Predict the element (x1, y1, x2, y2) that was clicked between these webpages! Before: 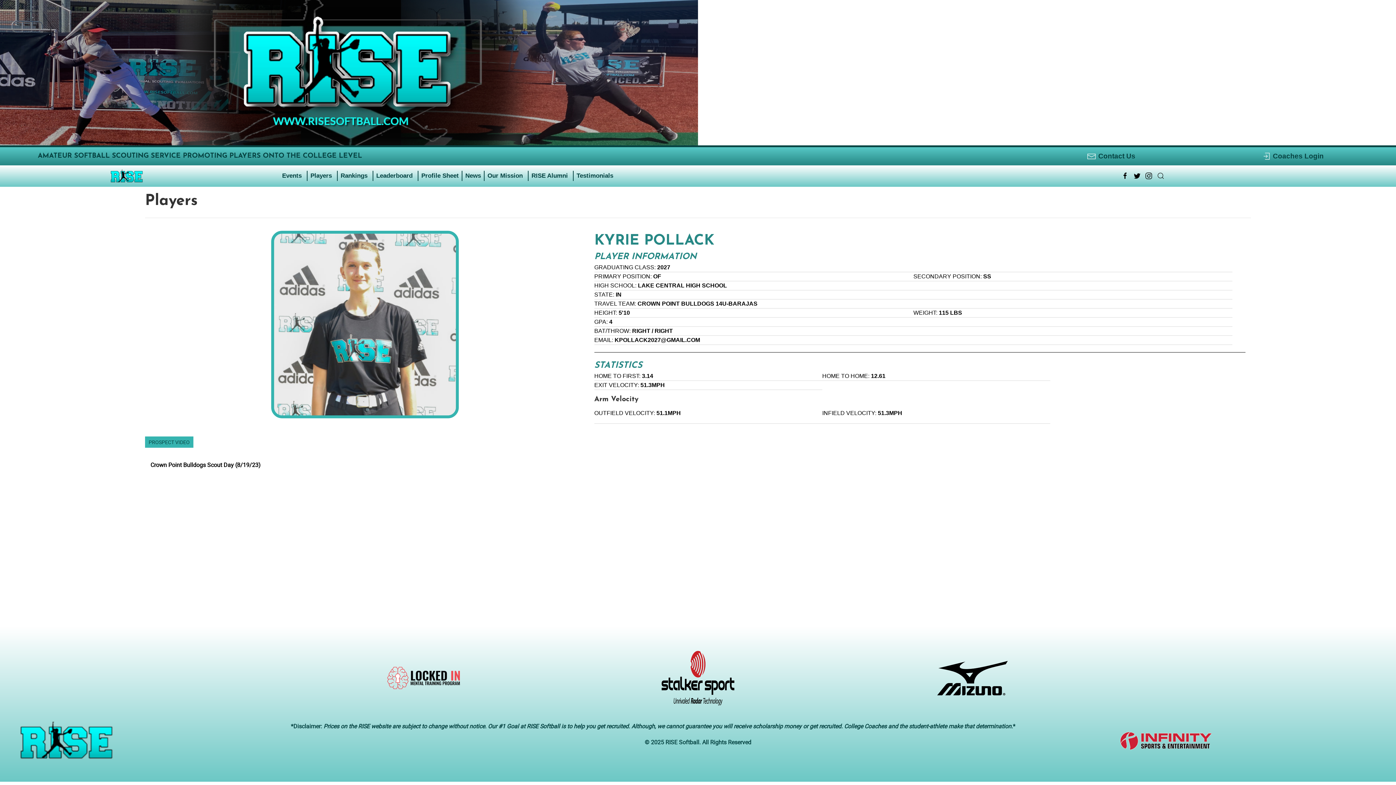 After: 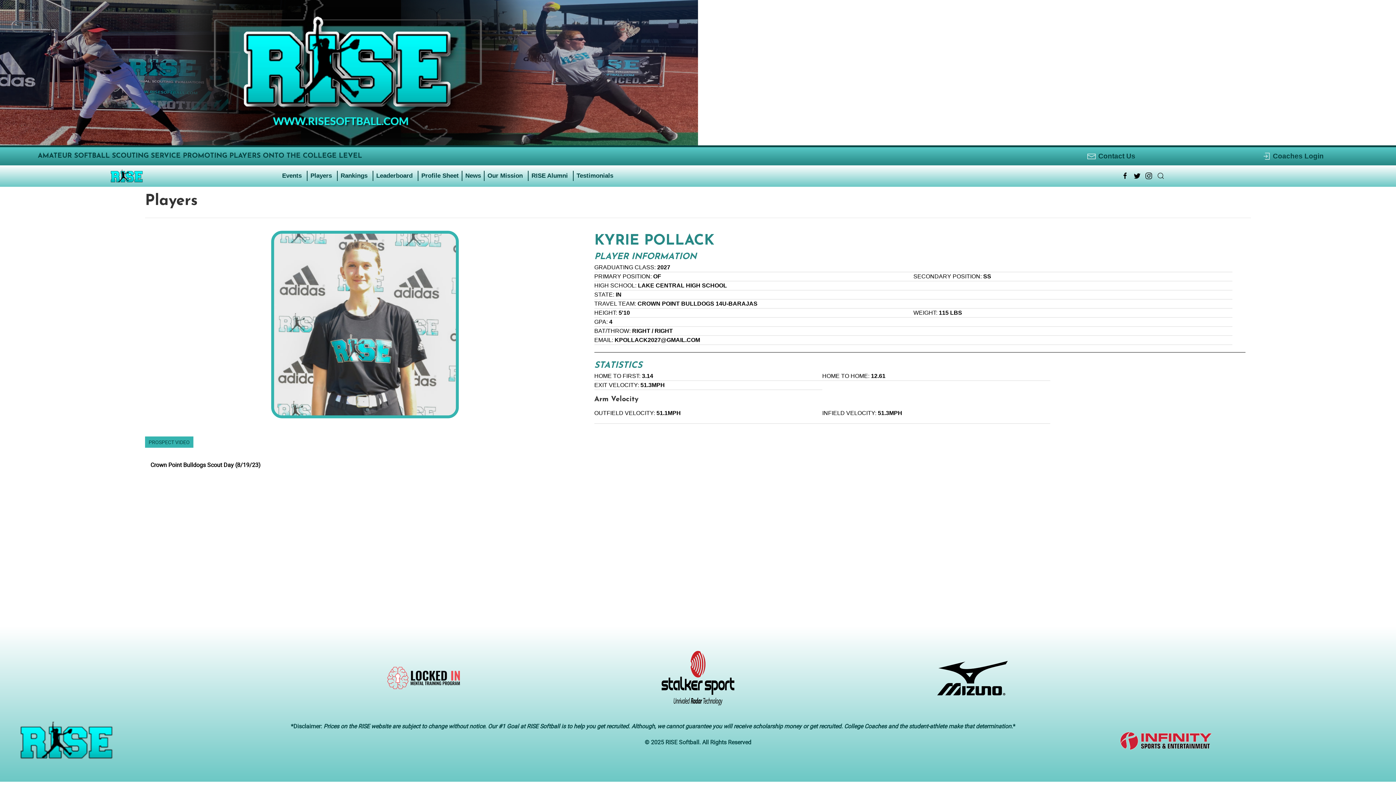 Action: label: PROSPECT VIDEO bbox: (145, 436, 193, 447)